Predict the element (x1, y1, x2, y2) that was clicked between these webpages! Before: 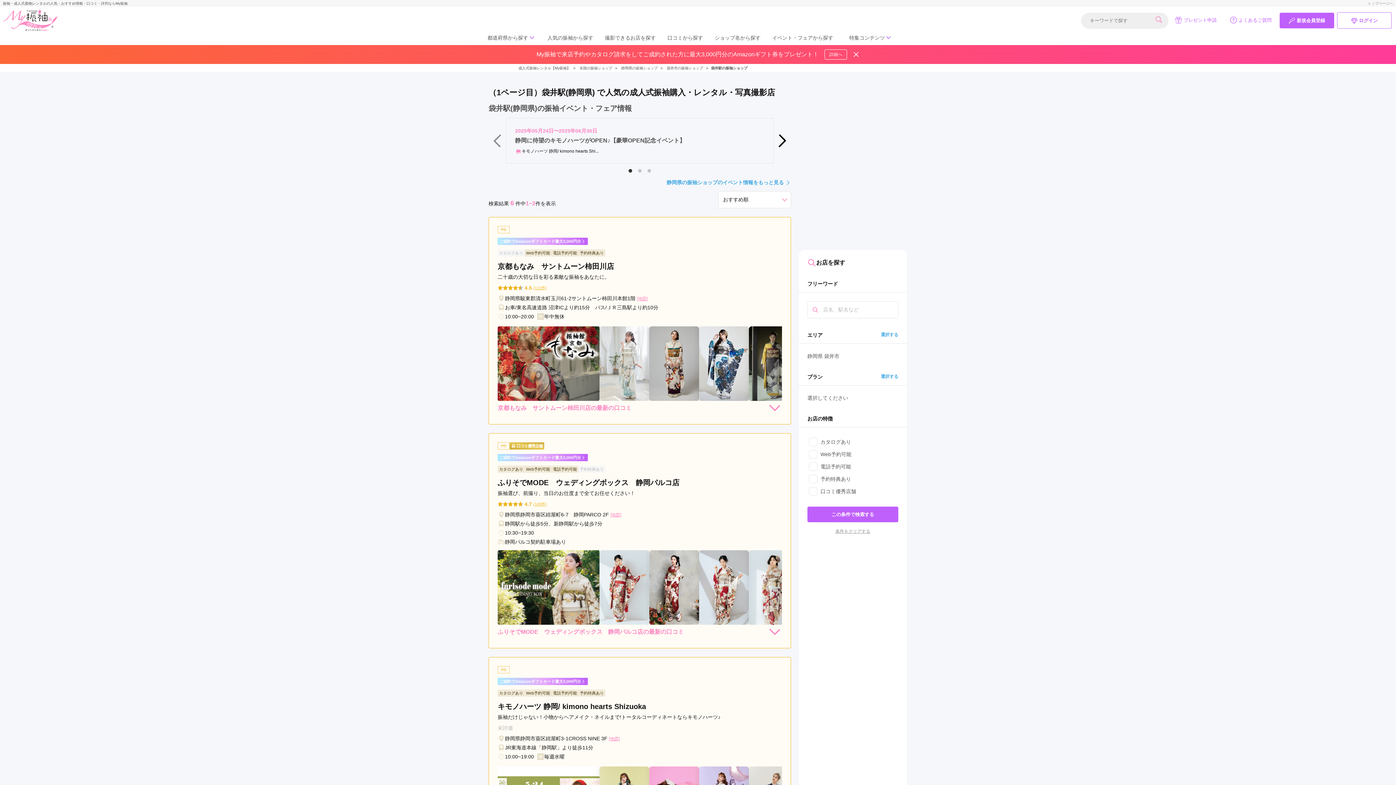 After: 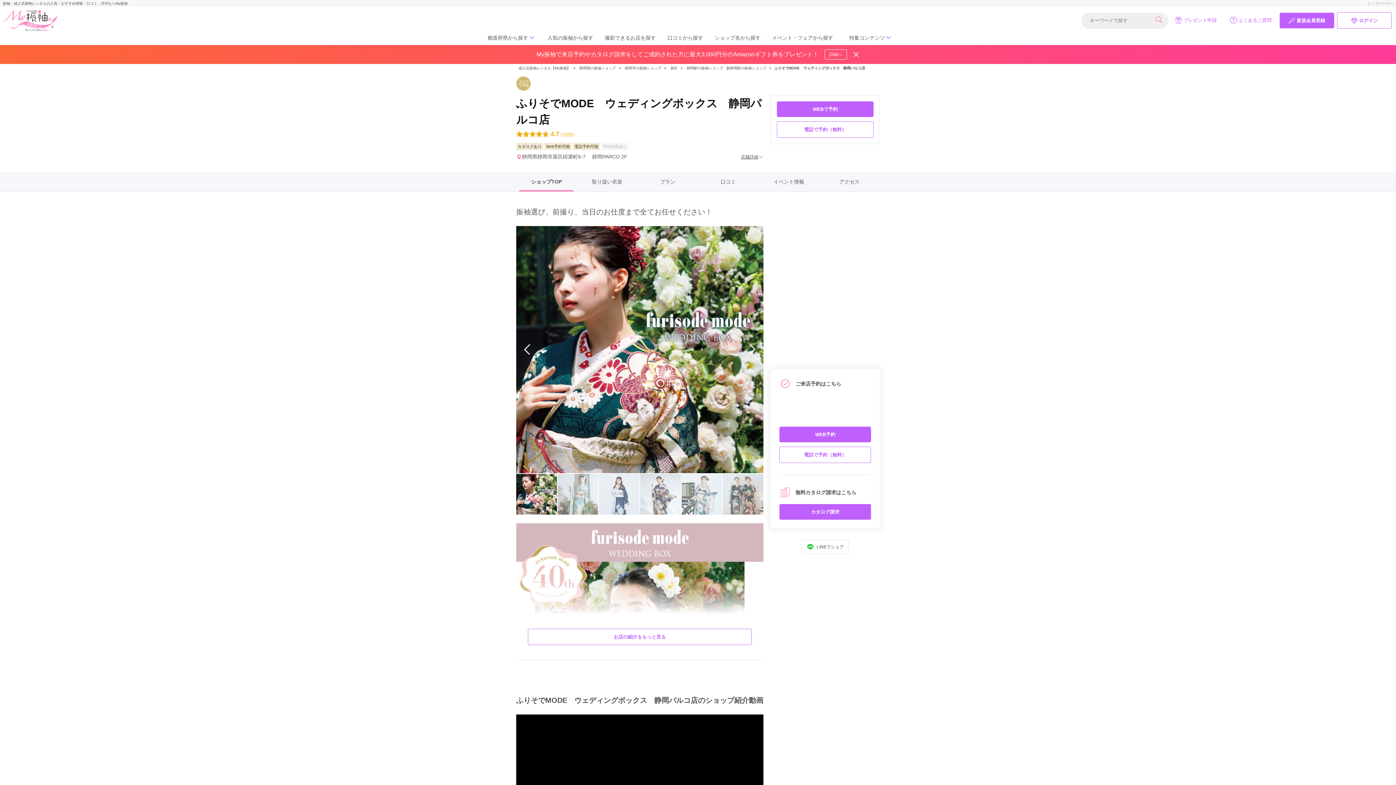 Action: bbox: (497, 442, 782, 625) label: PR
口コミ優秀店舗
ご成約でAmazonギフトカード最大3,000円分
カタログあり
Web予約可能
電話予約可能
予約特典あり
ふりそでMODE　ウェディングボックス　静岡パルコ店
振袖選び、前撮り、当日のお仕度まで全てお任せください！
4.7
(140件)
静岡県静岡市葵区紺屋町6-7　静岡PARCO 2F [地図]
静岡駅から徒歩5分、新静岡駅から徒歩7分
10:30~19:30  
静岡パルコ契約駐車場あり